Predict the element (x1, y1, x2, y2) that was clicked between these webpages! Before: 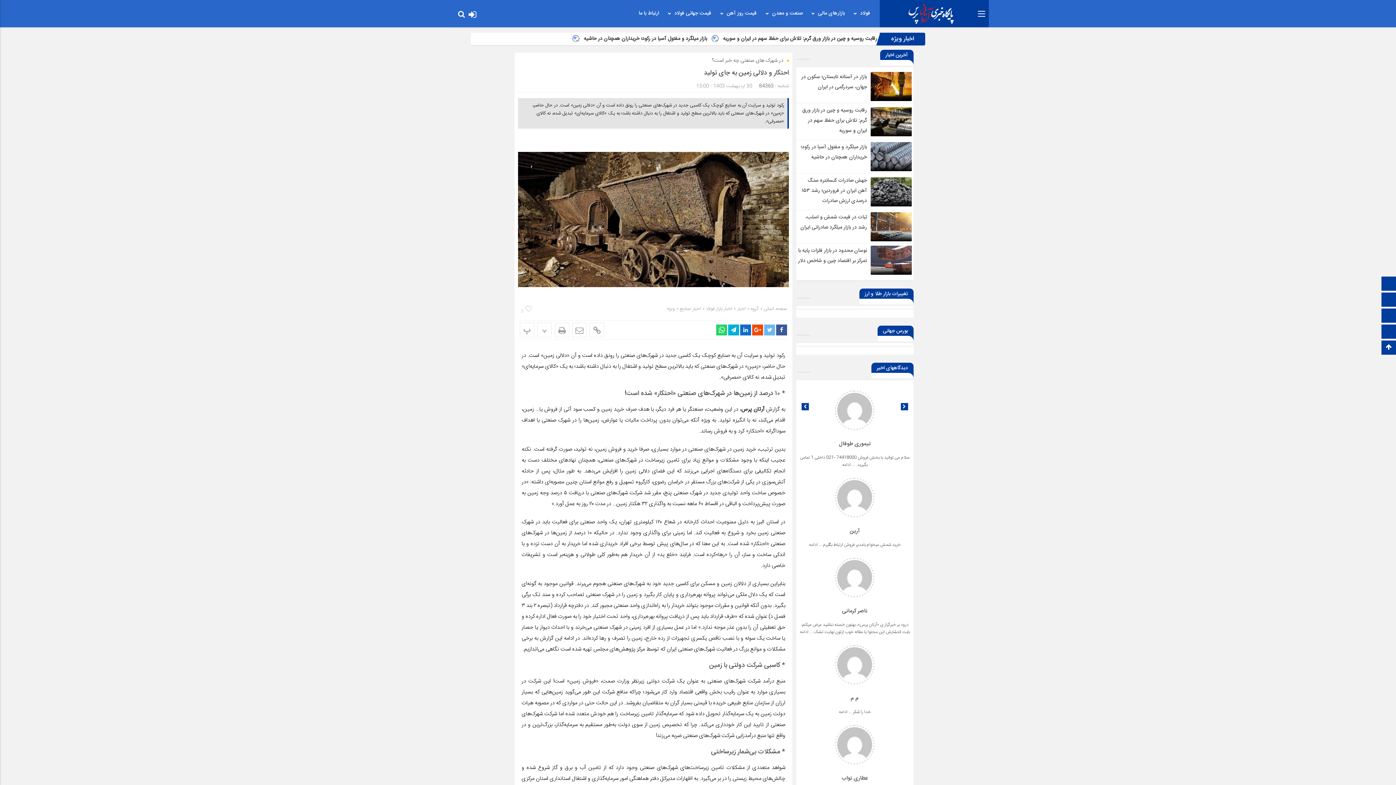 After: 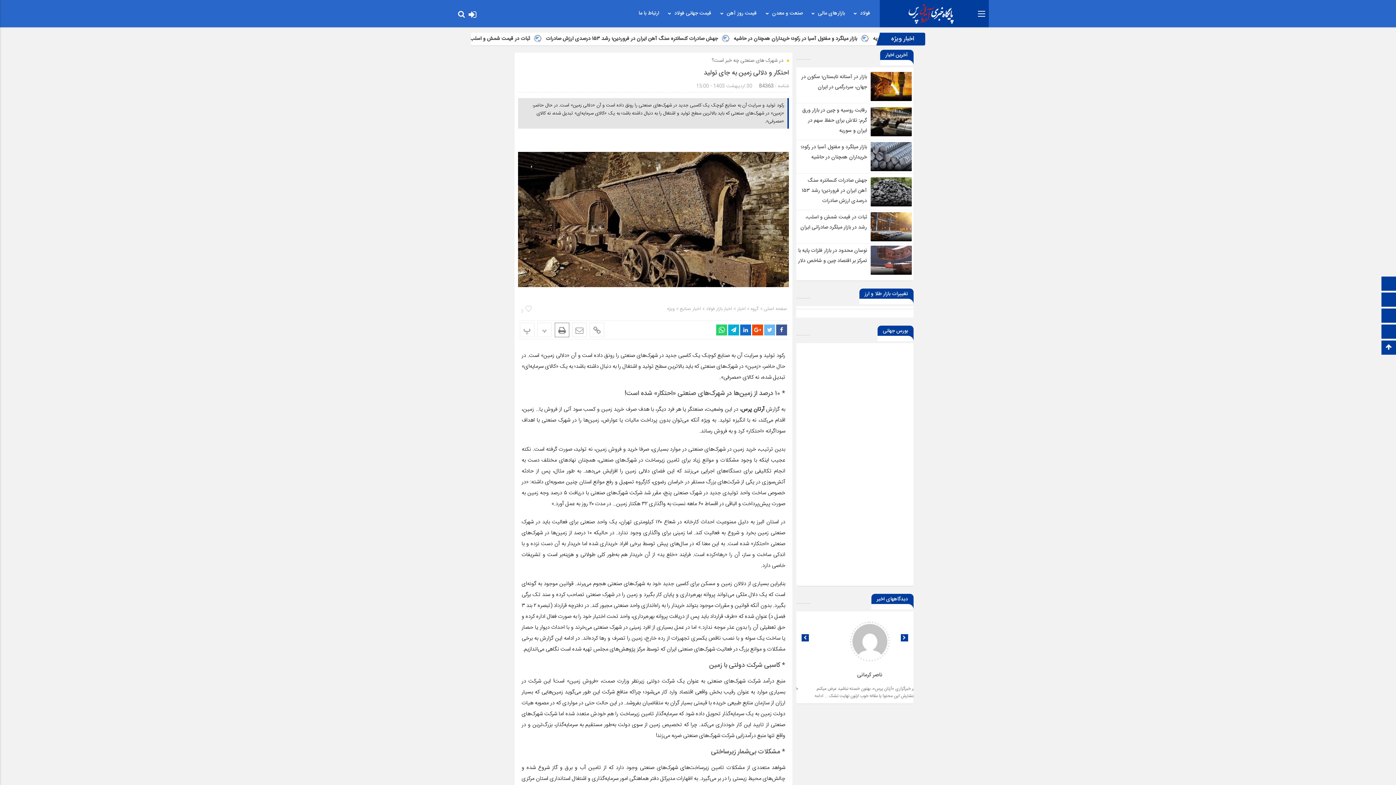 Action: bbox: (554, 322, 569, 337)